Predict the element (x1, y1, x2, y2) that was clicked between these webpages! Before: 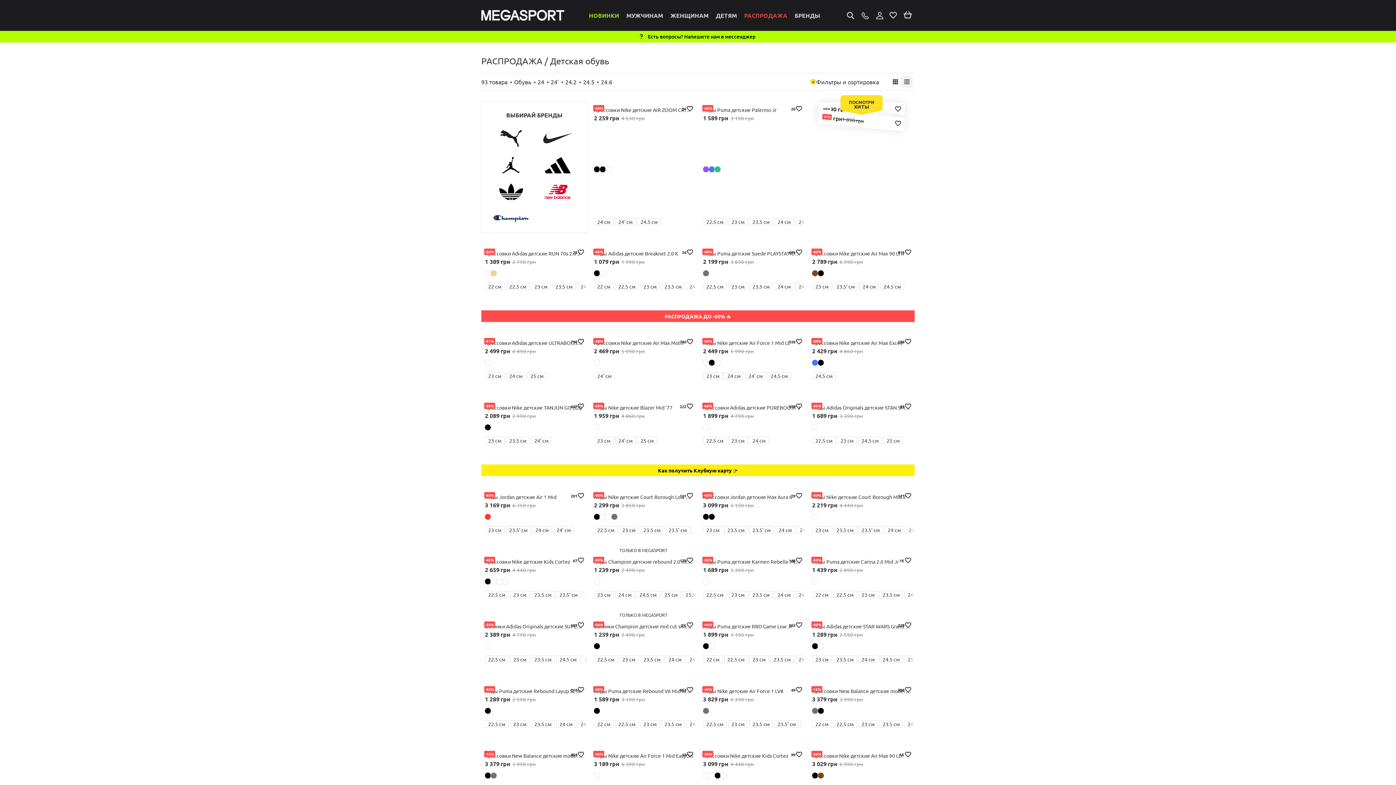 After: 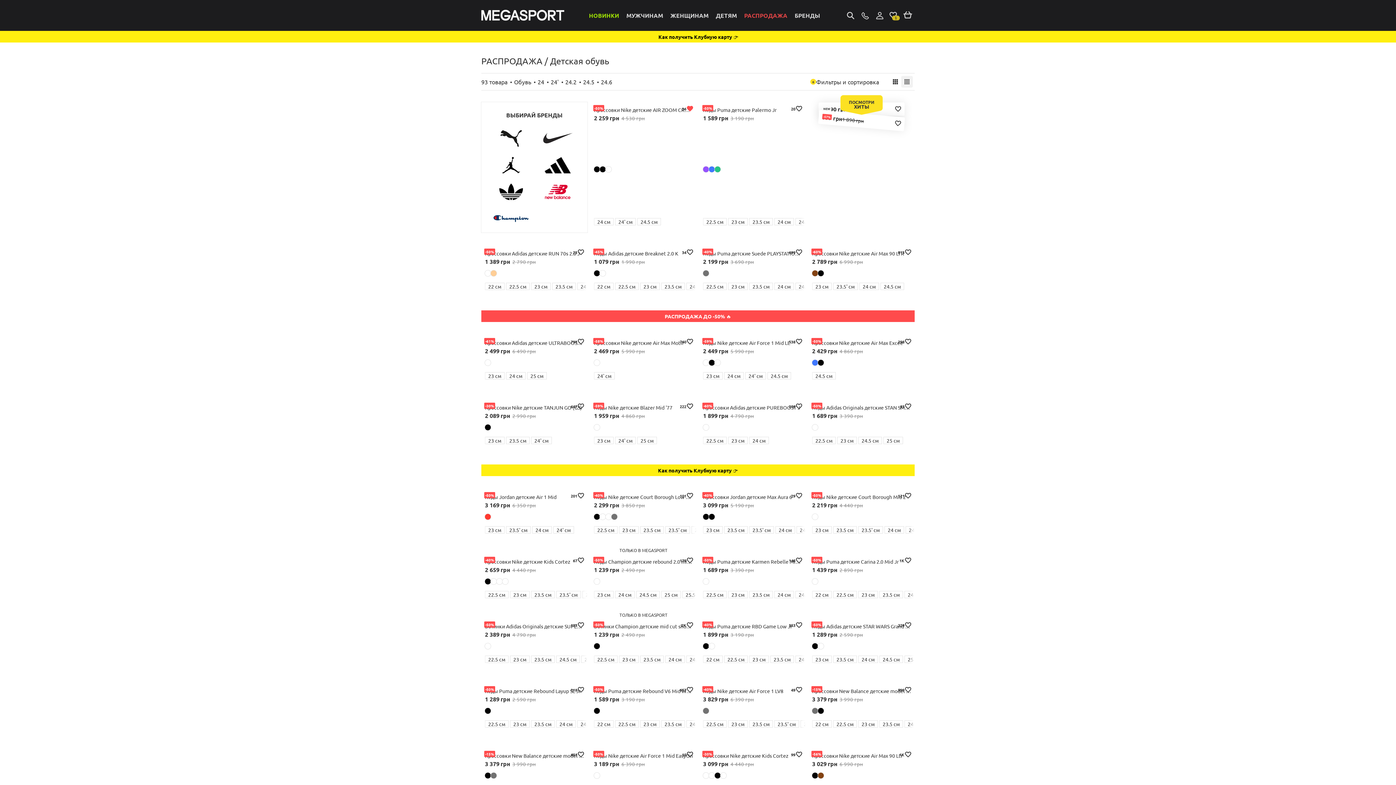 Action: label: 36 bbox: (682, 105, 693, 112)